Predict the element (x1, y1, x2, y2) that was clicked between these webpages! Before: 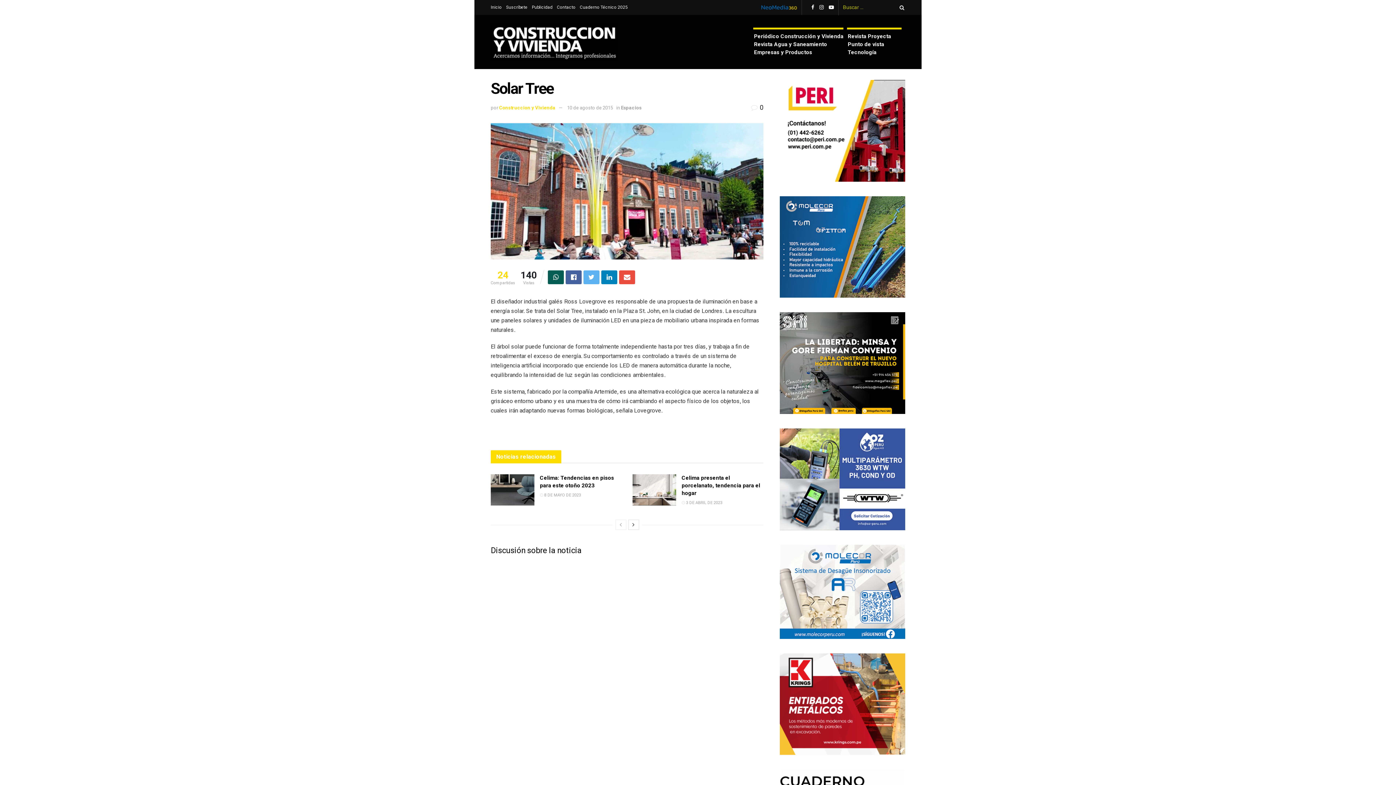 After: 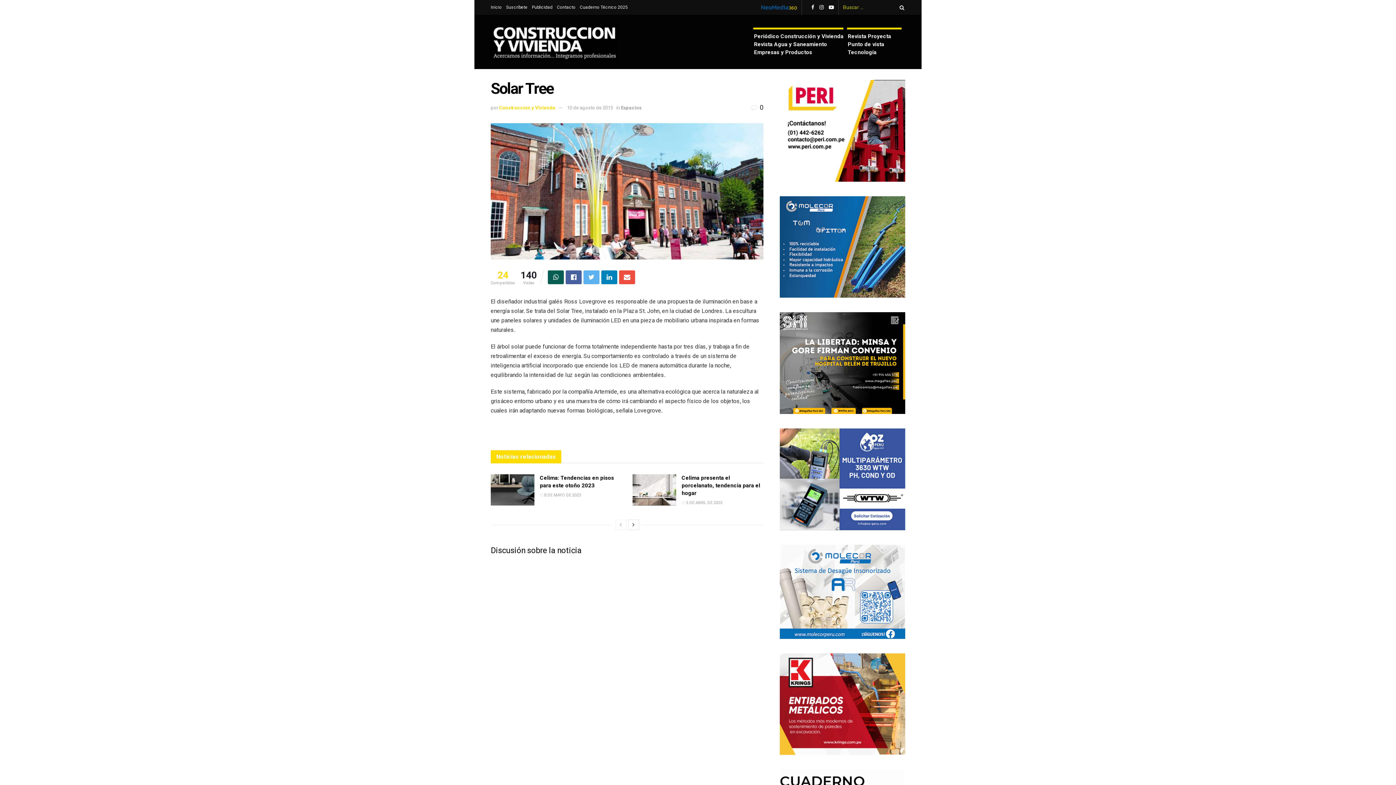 Action: bbox: (615, 519, 626, 530)